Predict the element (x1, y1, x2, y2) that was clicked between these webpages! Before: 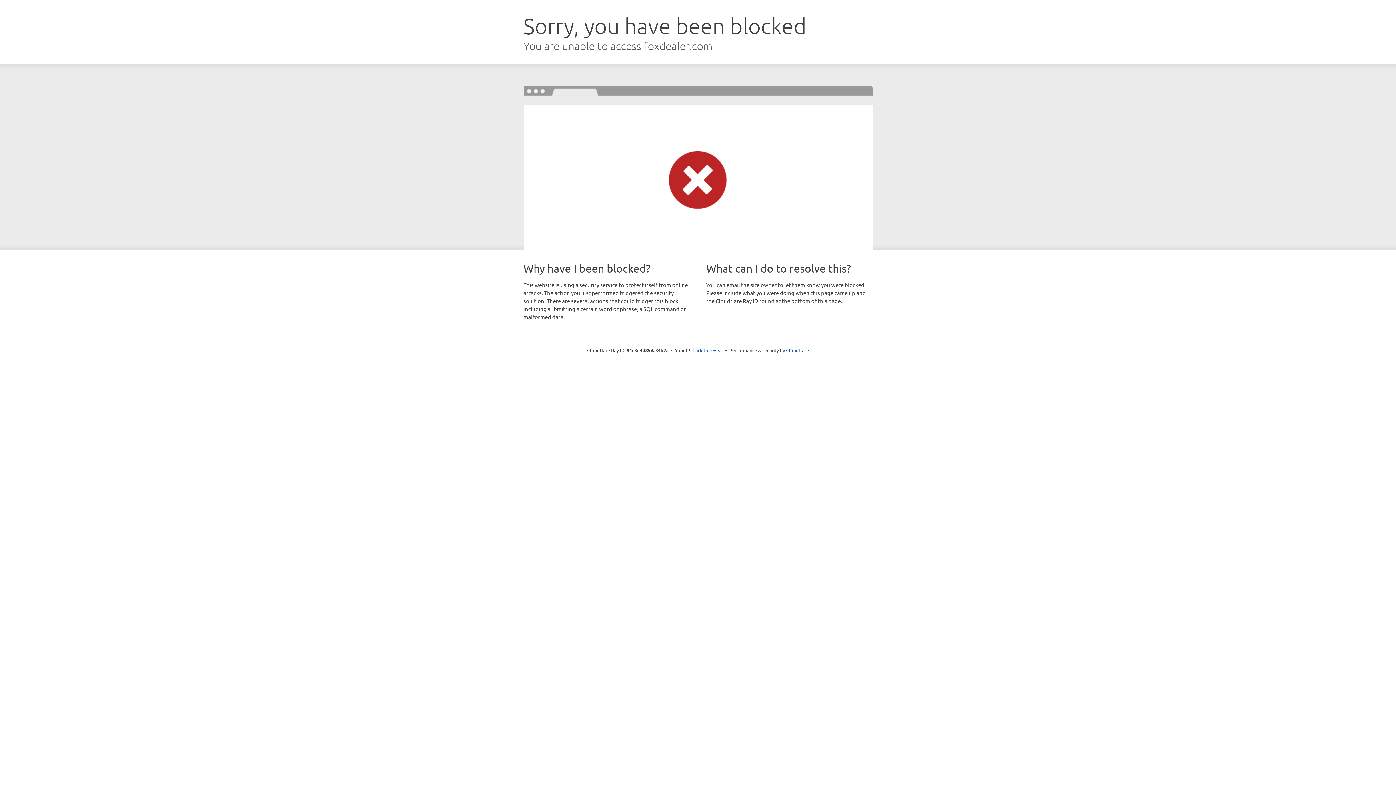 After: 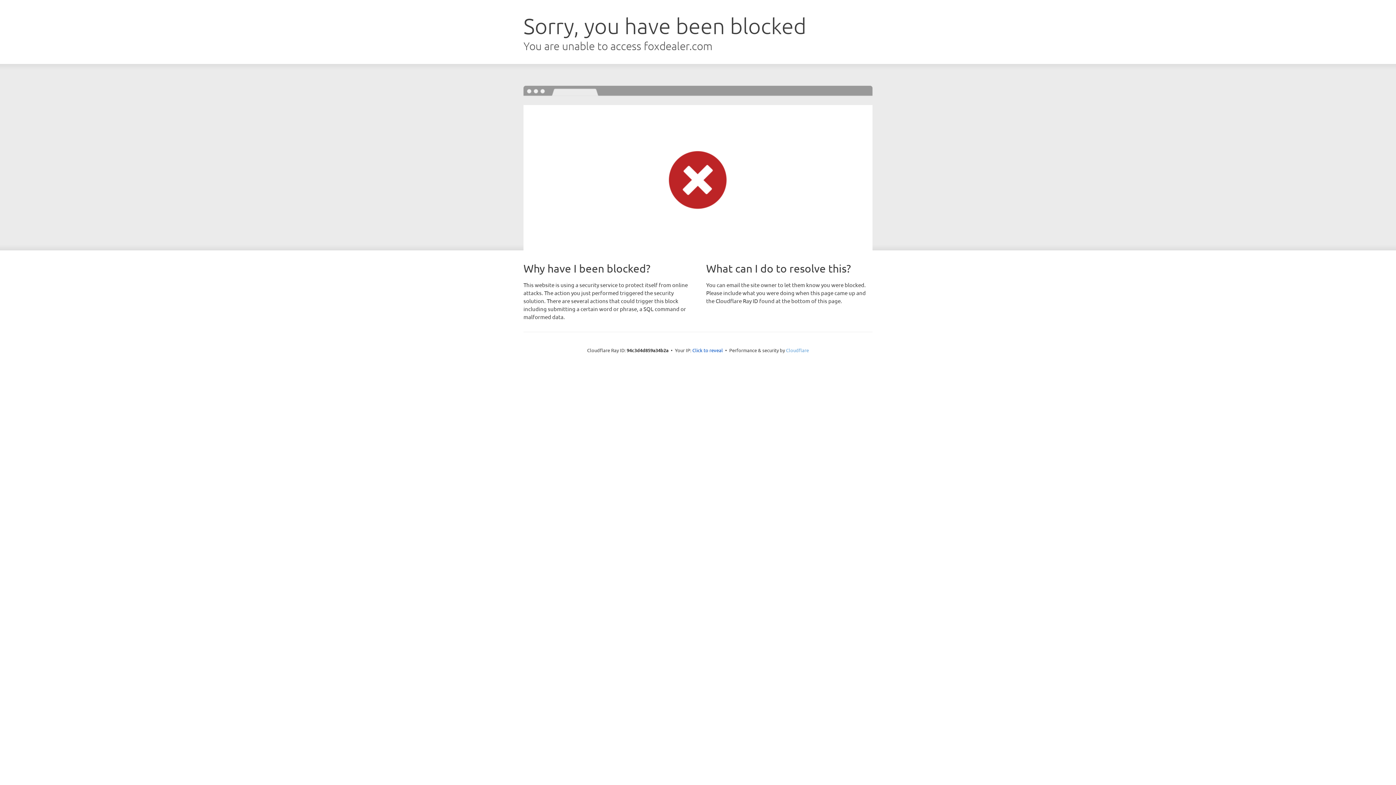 Action: bbox: (786, 347, 809, 353) label: Cloudflare